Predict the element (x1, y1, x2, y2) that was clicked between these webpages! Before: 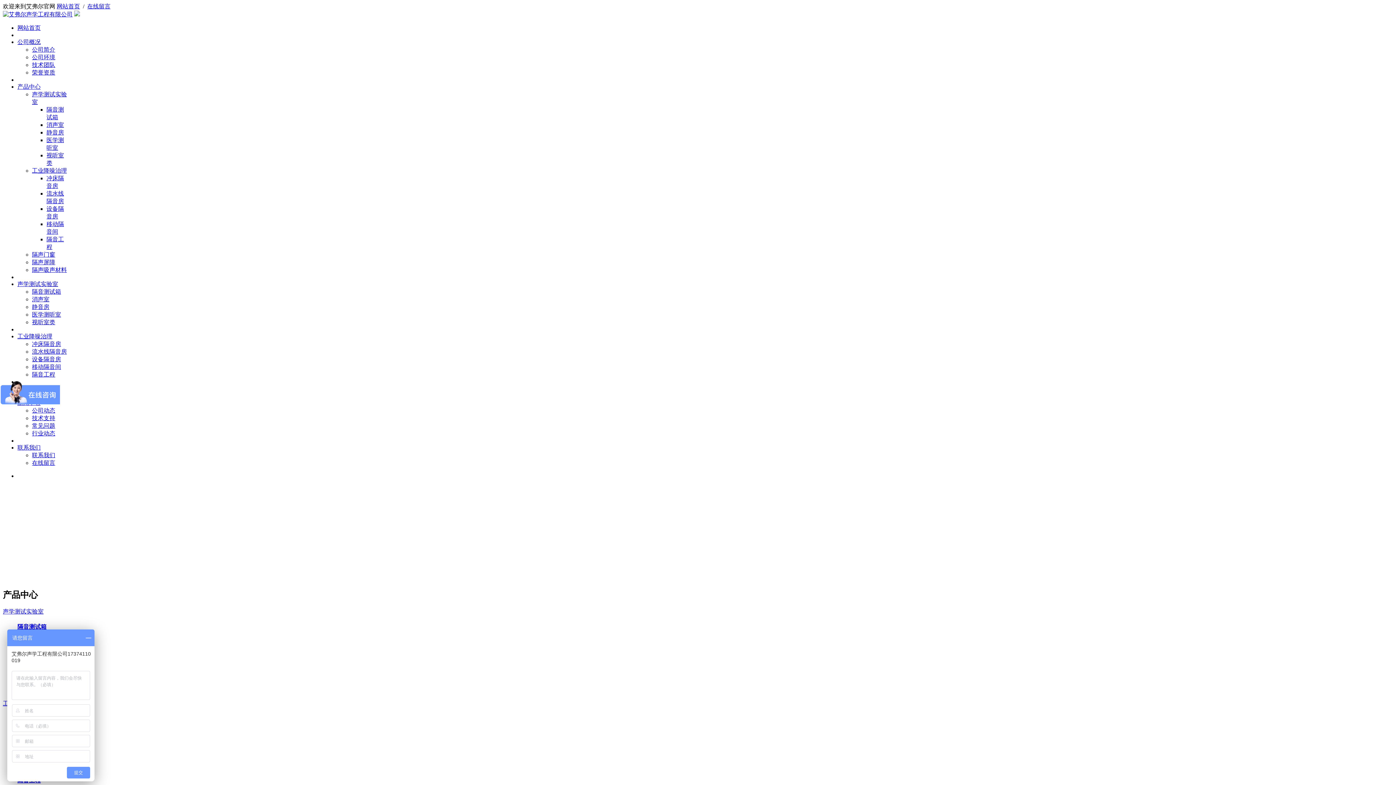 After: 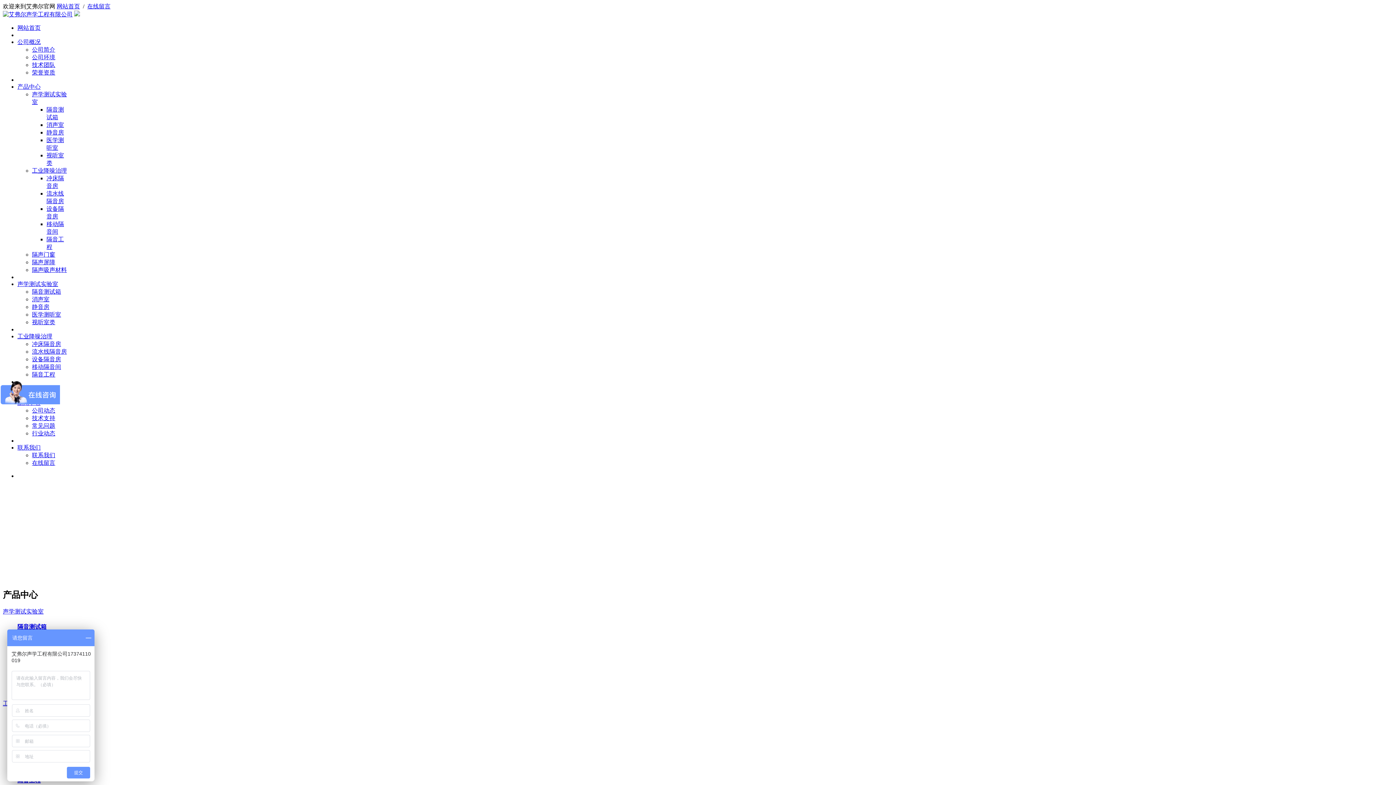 Action: bbox: (2, 608, 43, 614) label: 声学测试实验室